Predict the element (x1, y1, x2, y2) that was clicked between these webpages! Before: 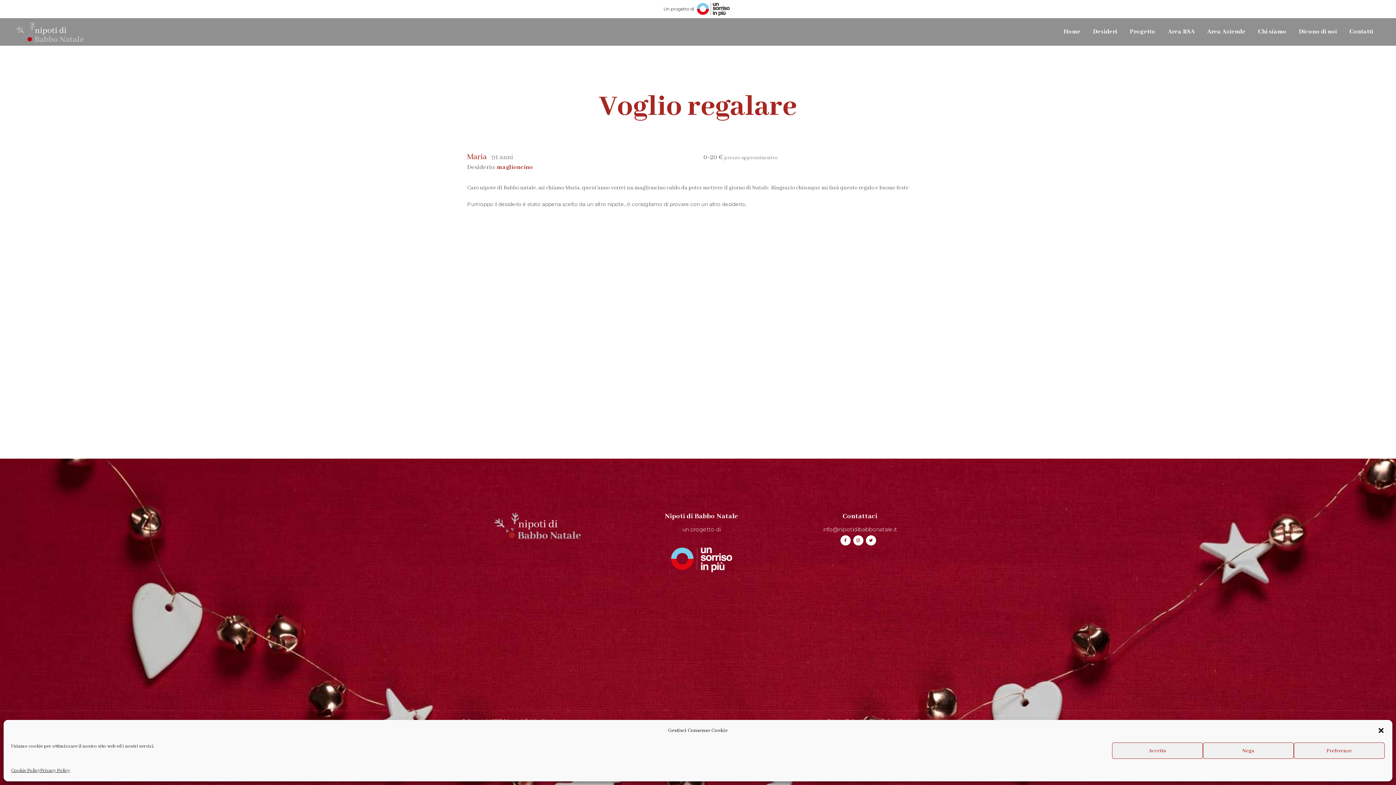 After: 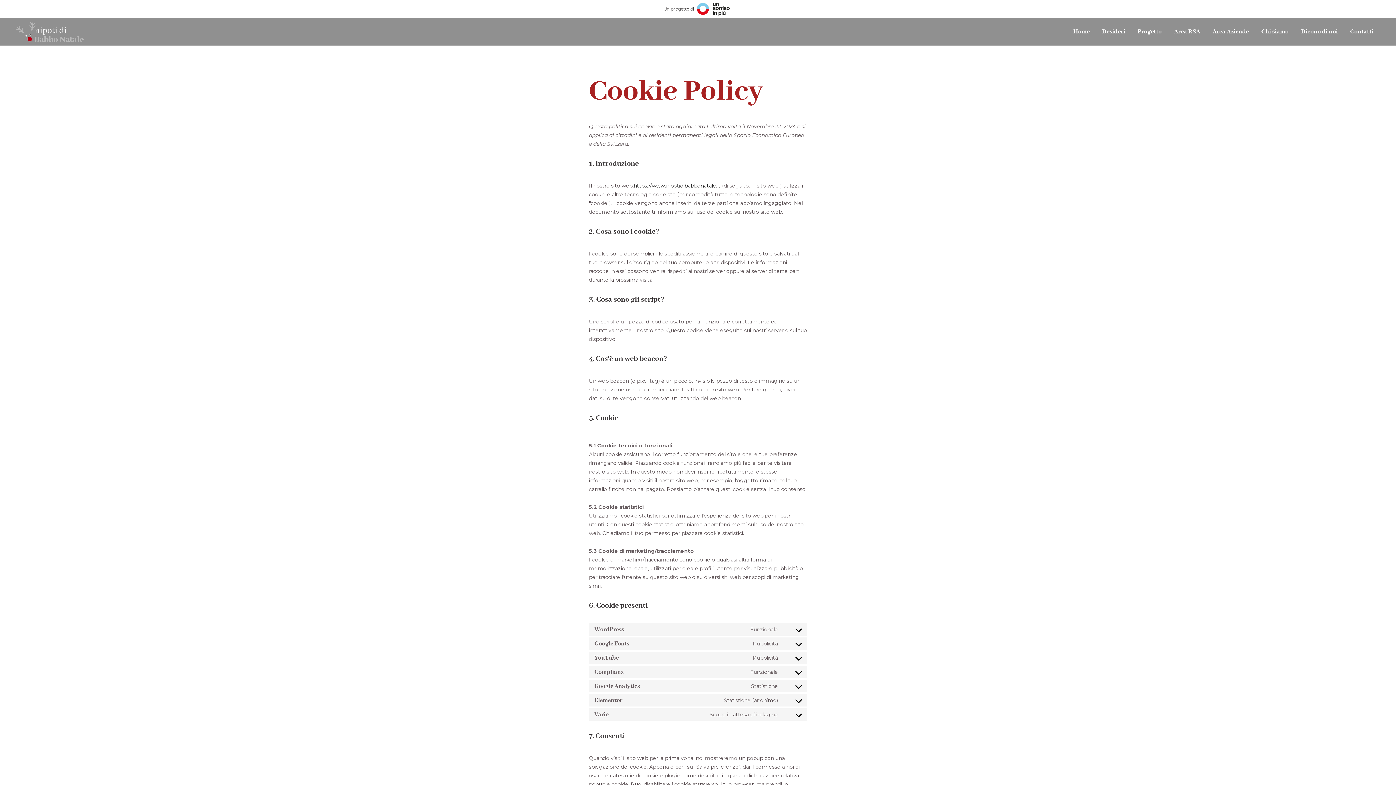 Action: bbox: (11, 766, 40, 776) label: Cookie Policy